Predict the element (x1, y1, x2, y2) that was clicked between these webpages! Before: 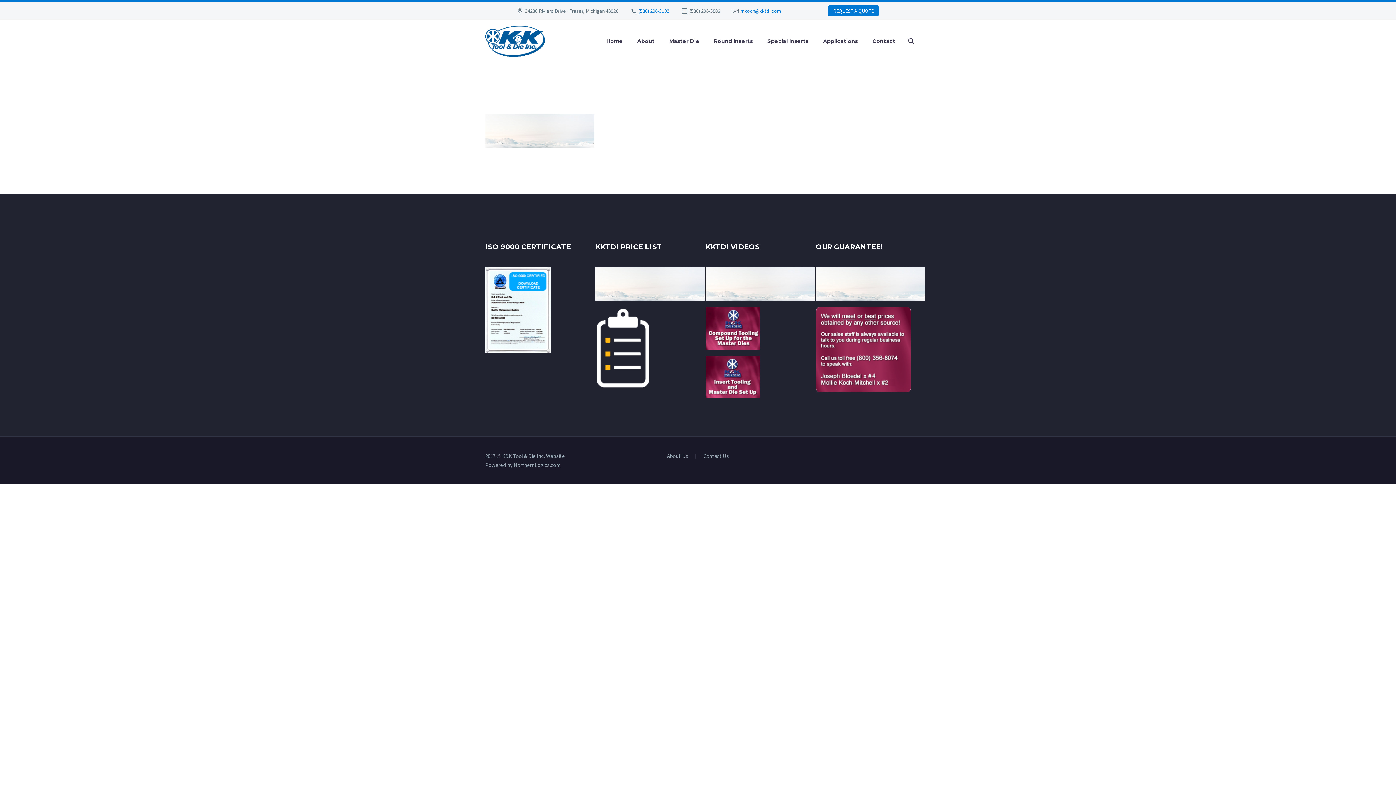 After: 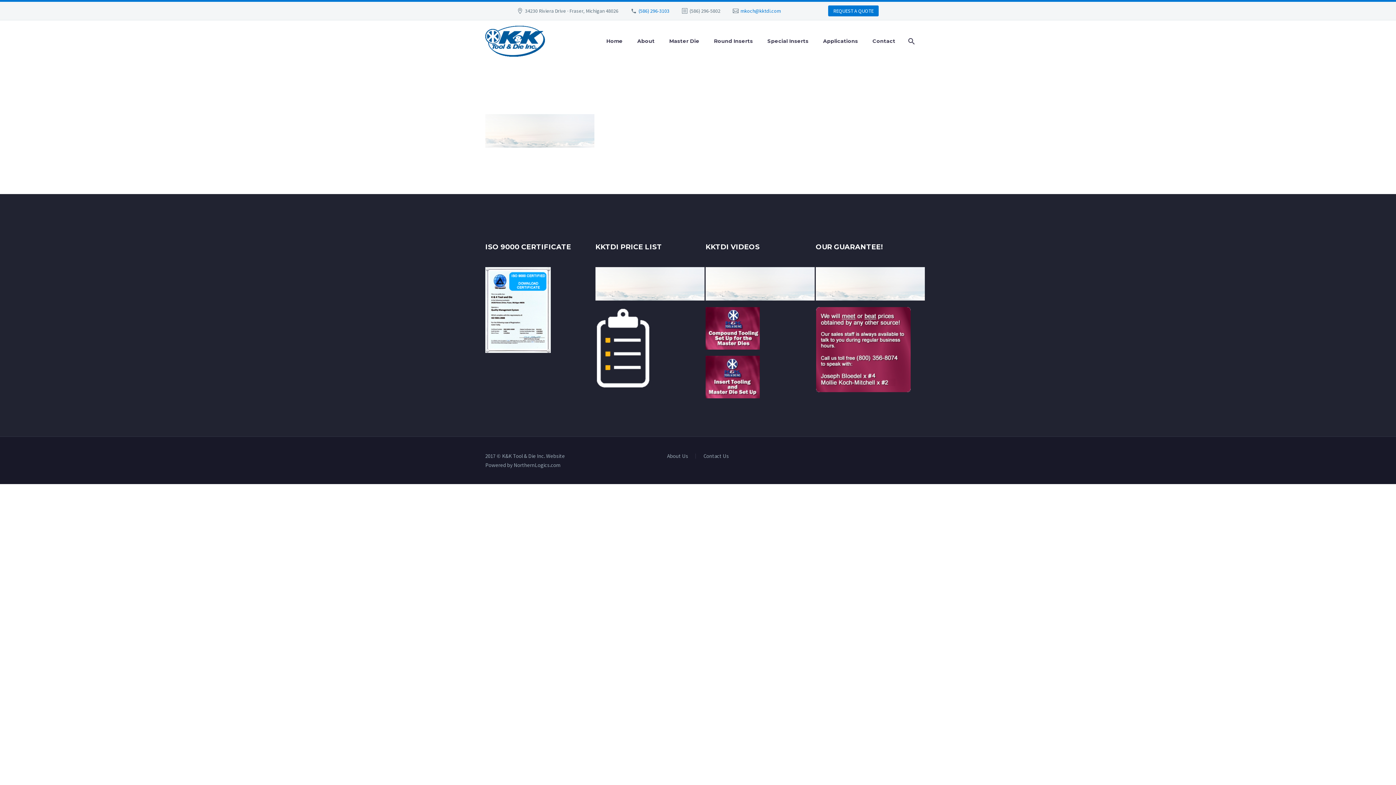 Action: bbox: (485, 305, 550, 313)